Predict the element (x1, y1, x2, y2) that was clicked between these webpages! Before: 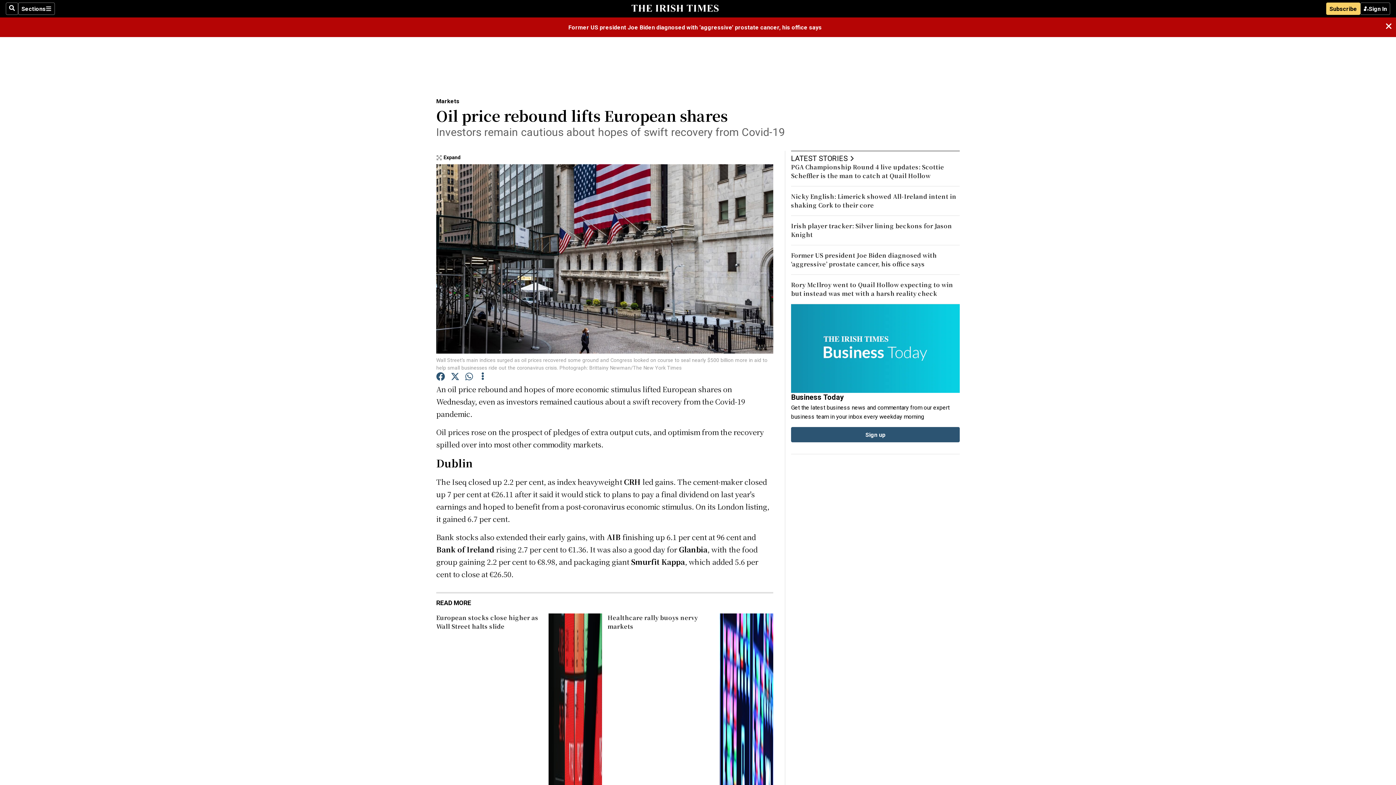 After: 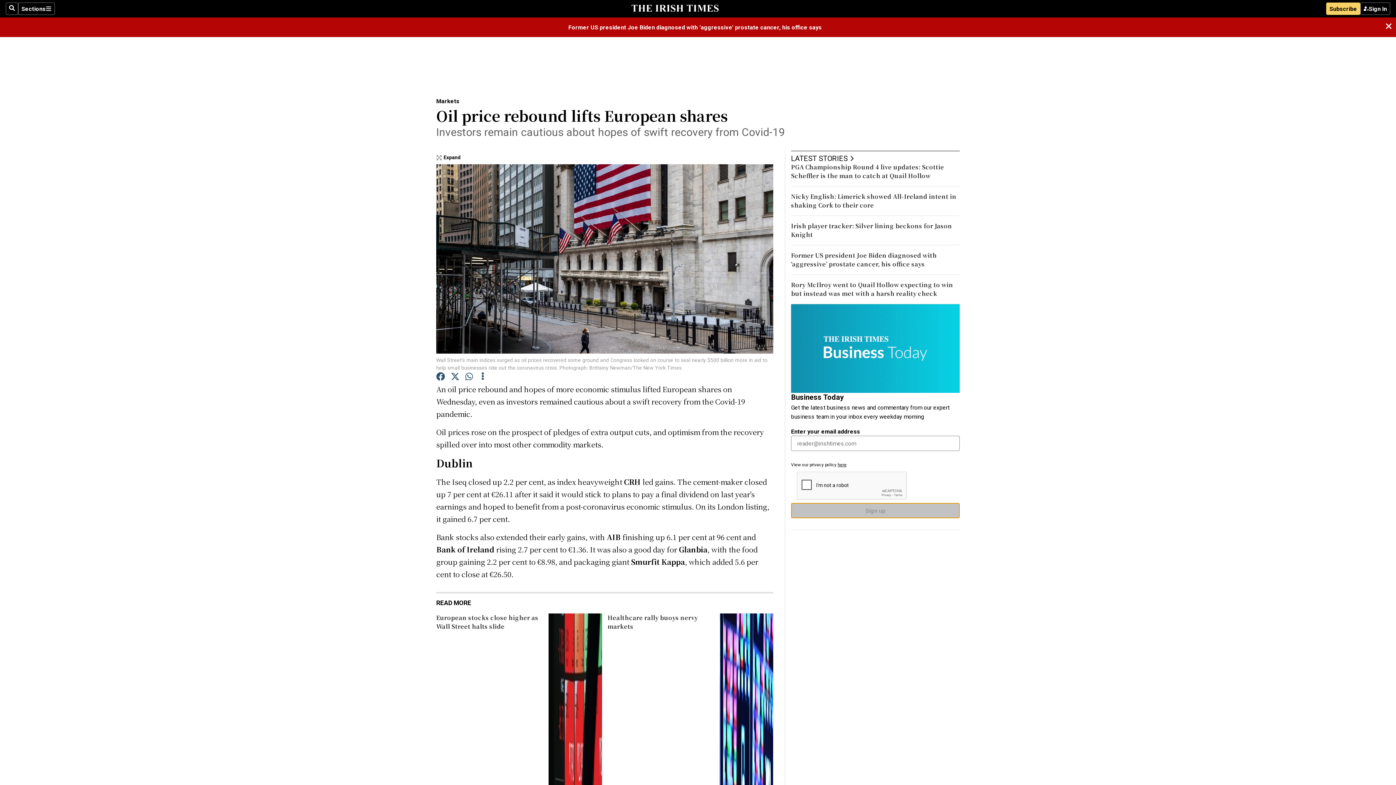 Action: bbox: (791, 427, 960, 442) label: Sign up